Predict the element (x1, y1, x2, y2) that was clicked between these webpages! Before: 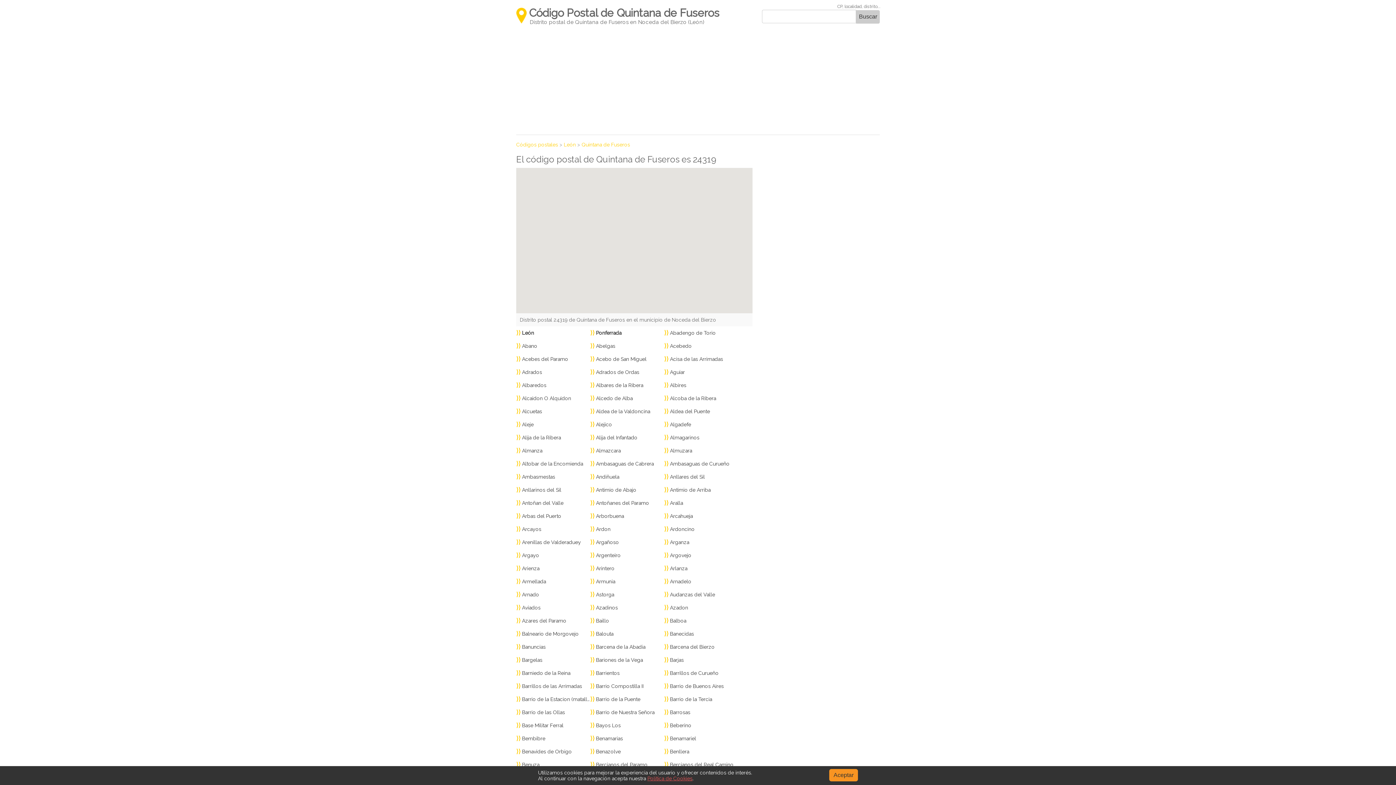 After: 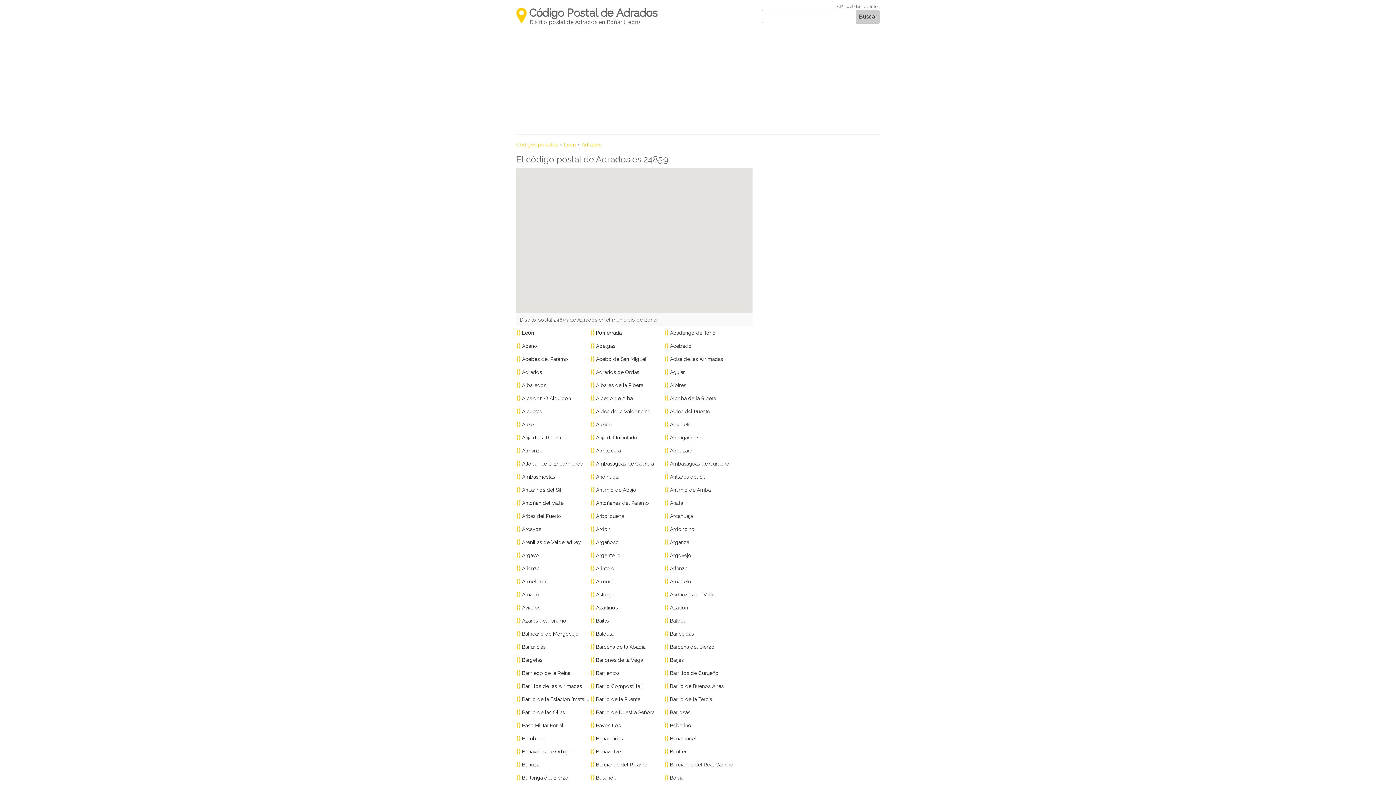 Action: label: Adrados bbox: (516, 365, 590, 378)